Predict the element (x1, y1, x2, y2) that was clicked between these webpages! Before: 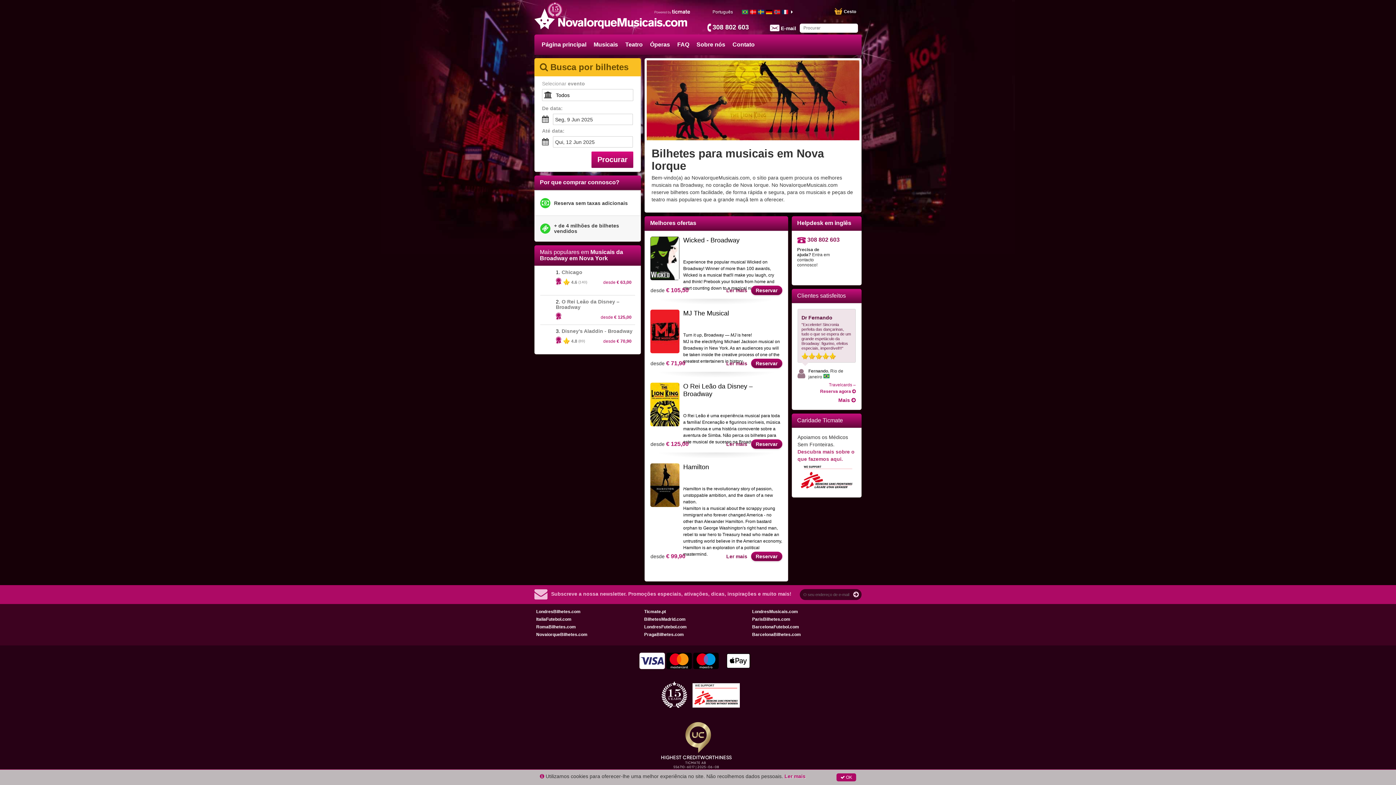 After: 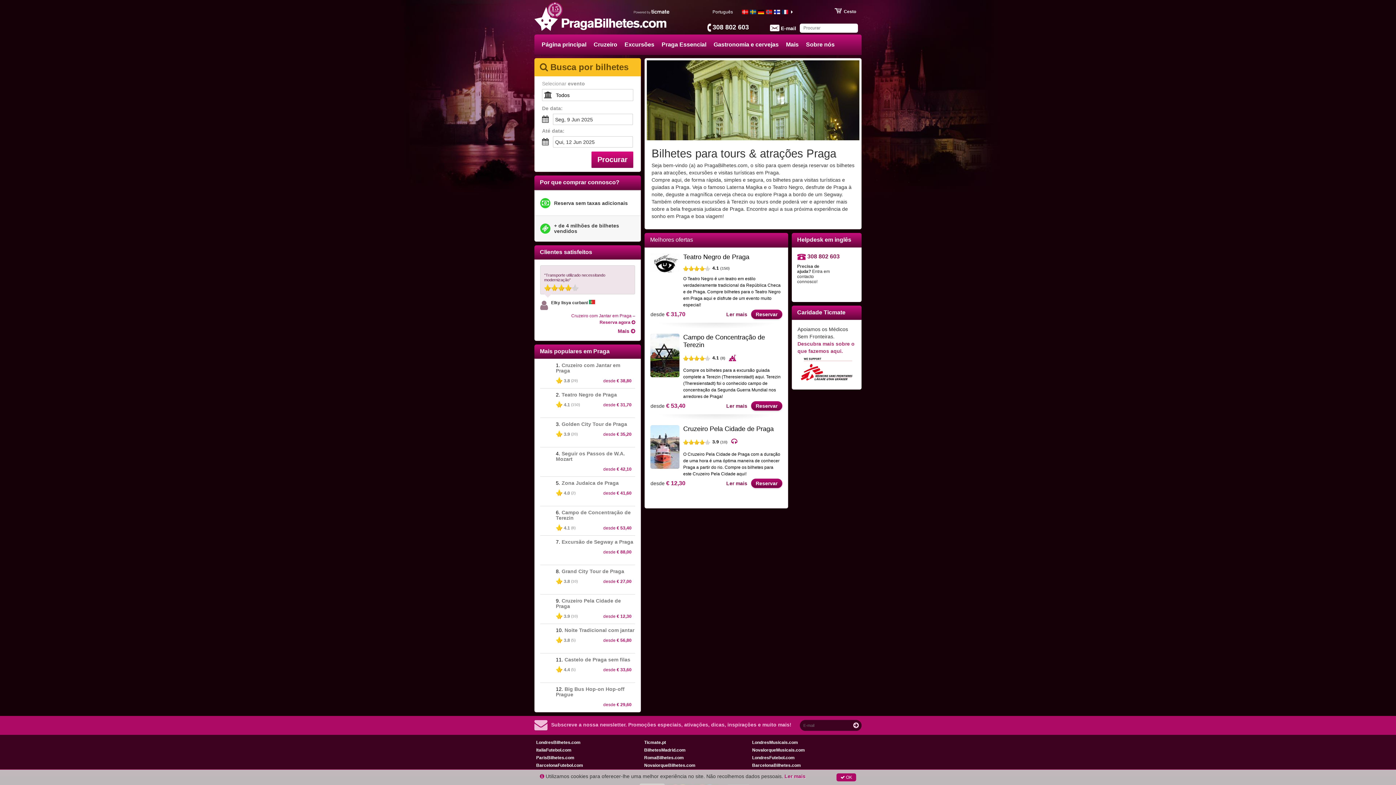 Action: bbox: (644, 632, 684, 637) label: PragaBilhetes.com